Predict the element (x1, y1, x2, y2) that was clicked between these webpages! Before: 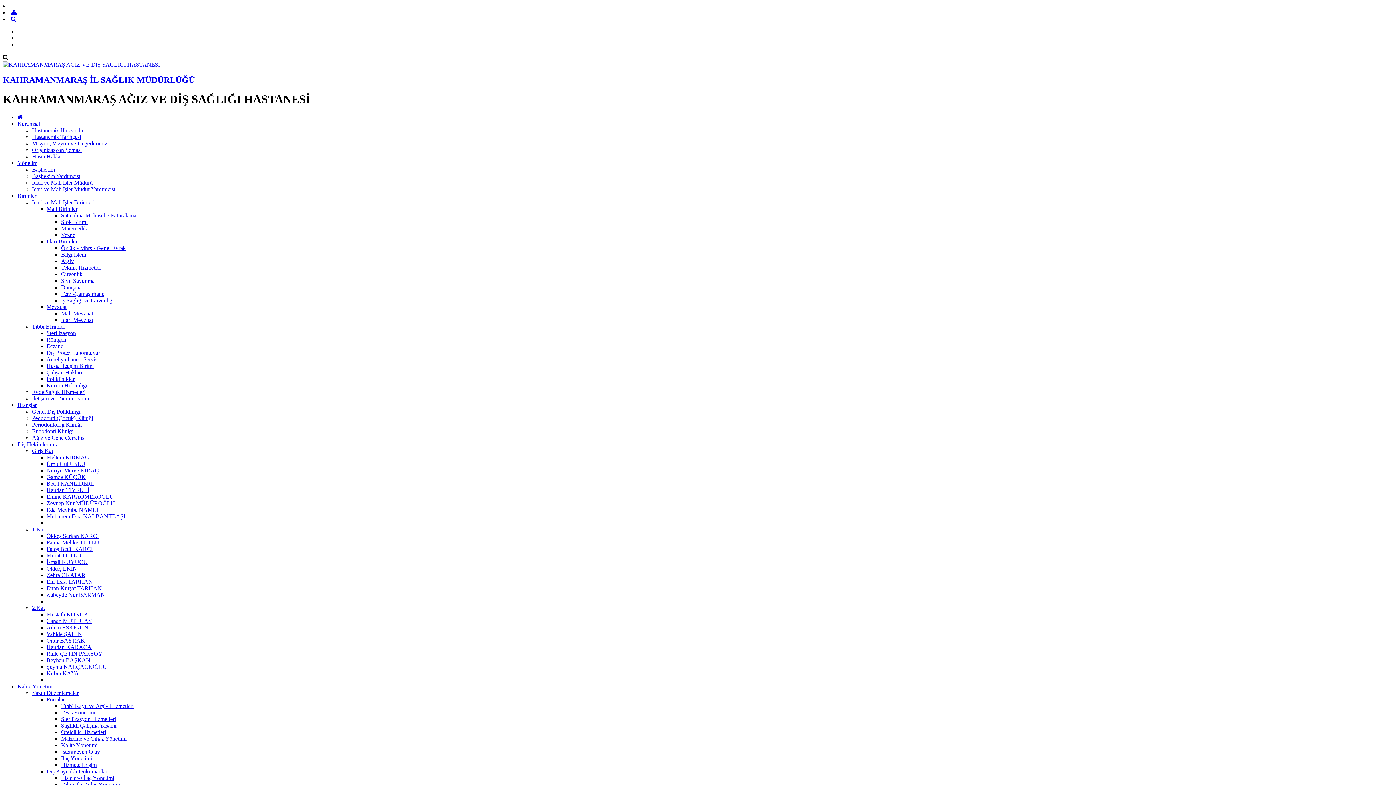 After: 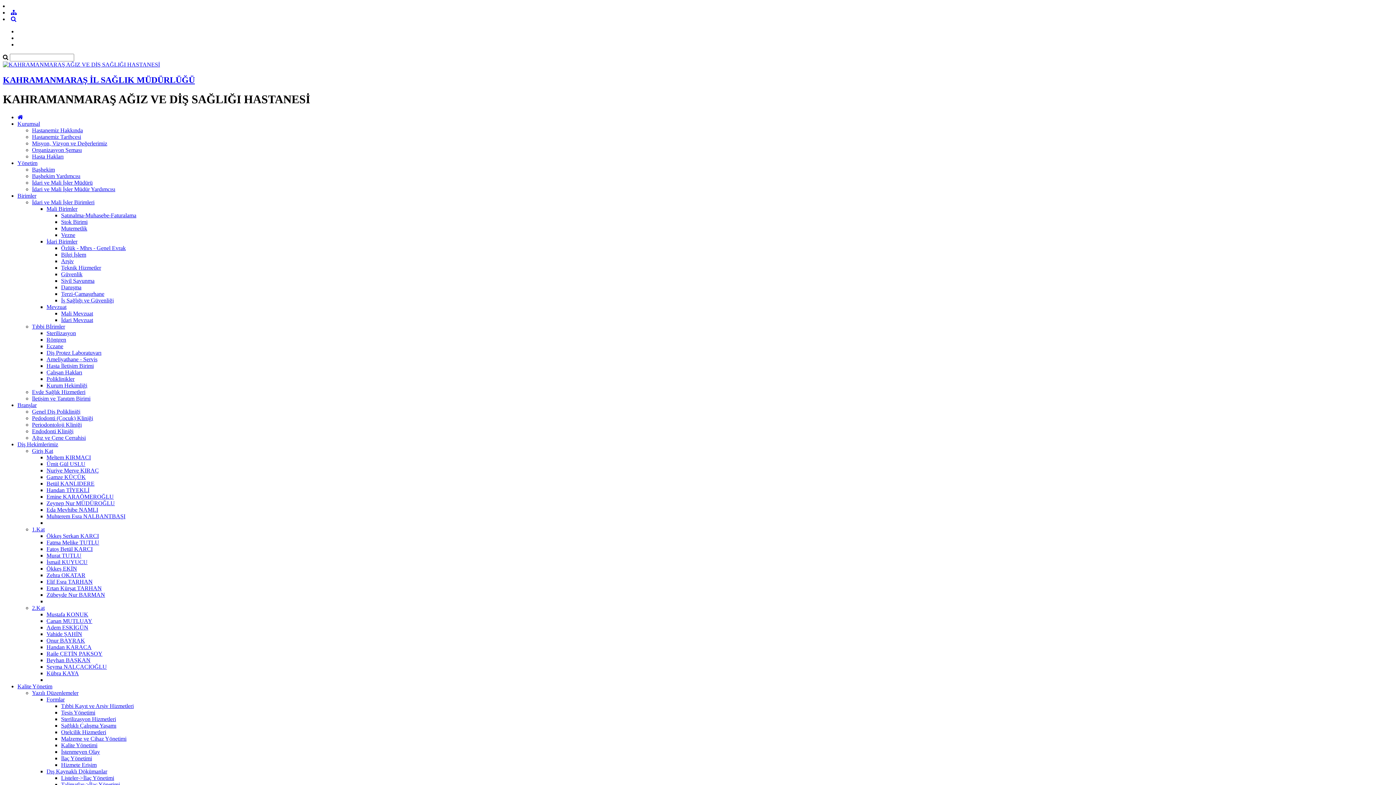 Action: bbox: (46, 238, 77, 244) label: İdari Birimler